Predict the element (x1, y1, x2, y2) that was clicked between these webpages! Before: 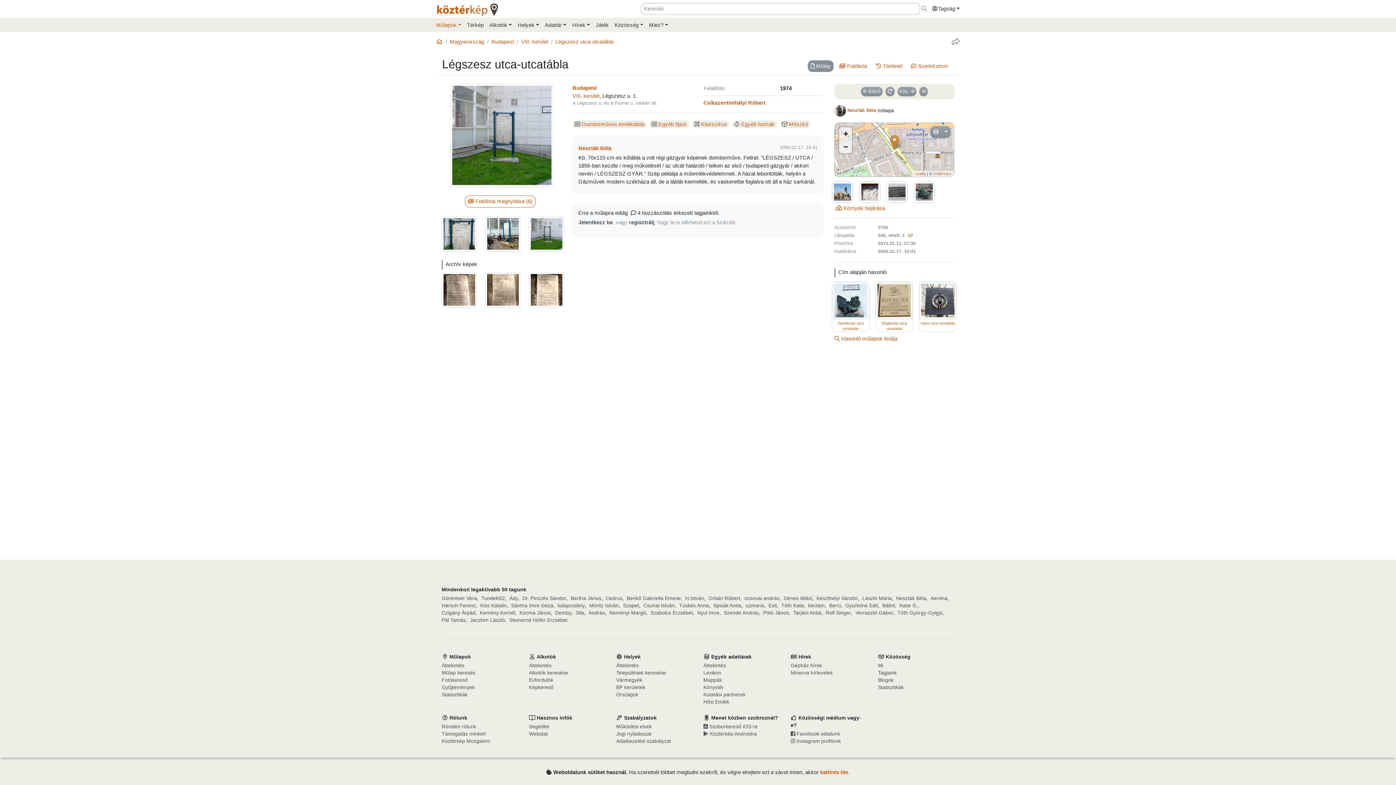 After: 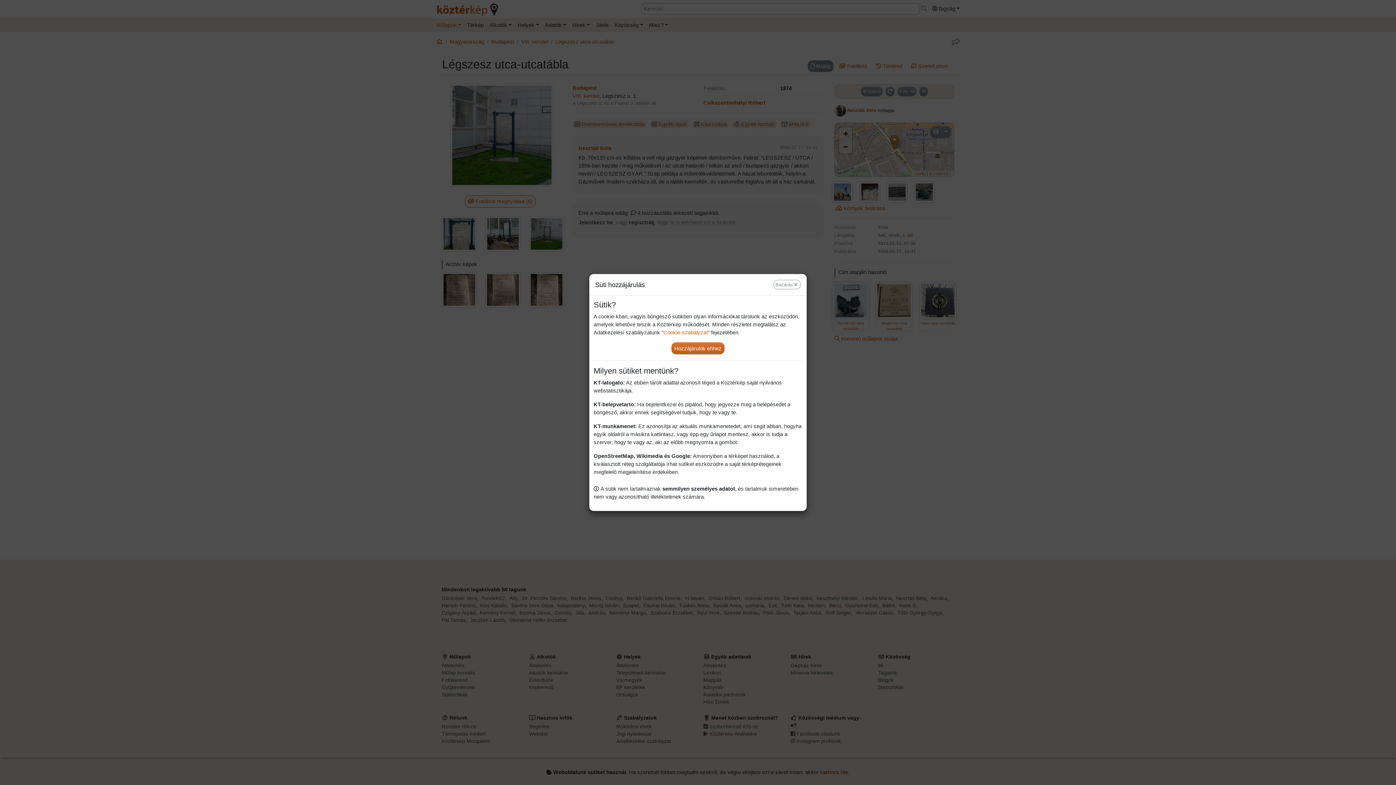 Action: bbox: (820, 769, 848, 775) label: kattints ide